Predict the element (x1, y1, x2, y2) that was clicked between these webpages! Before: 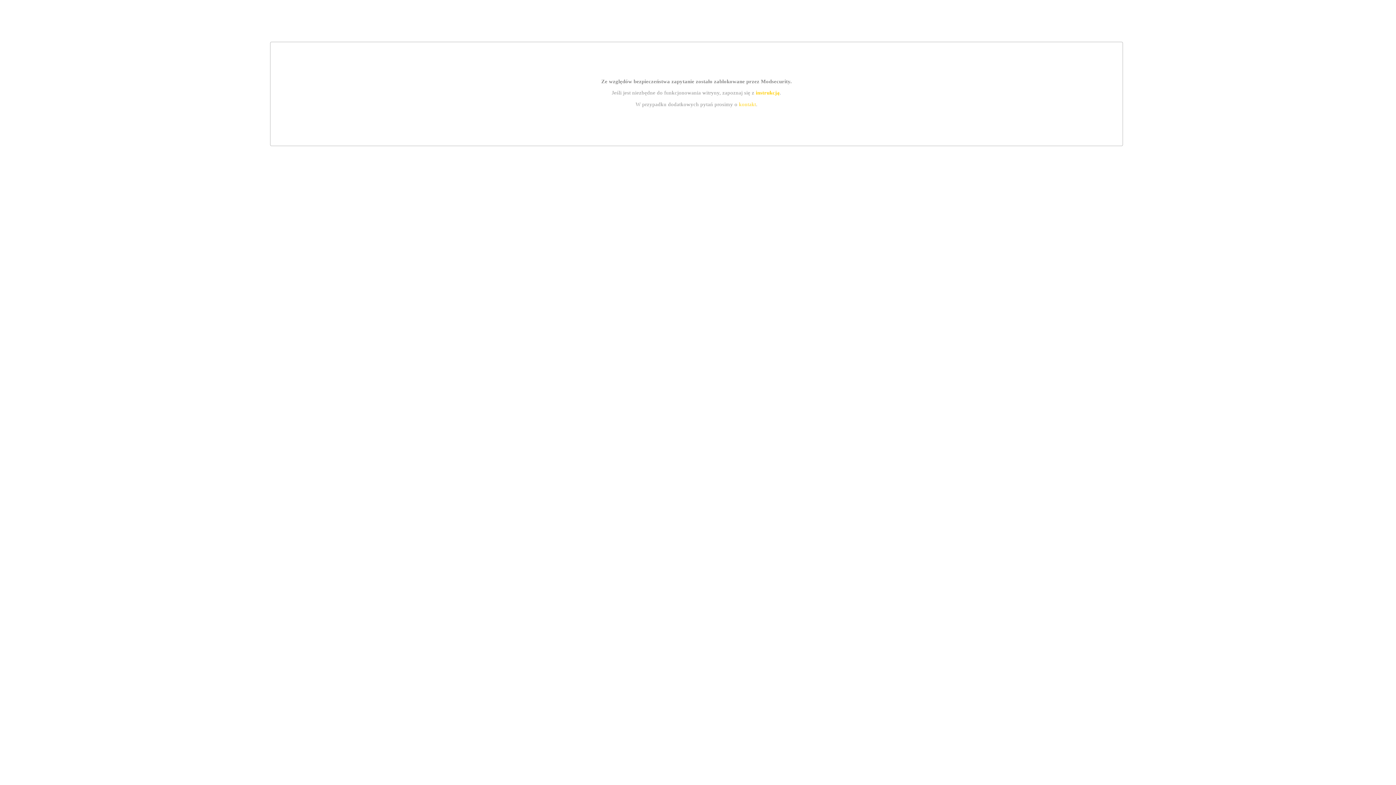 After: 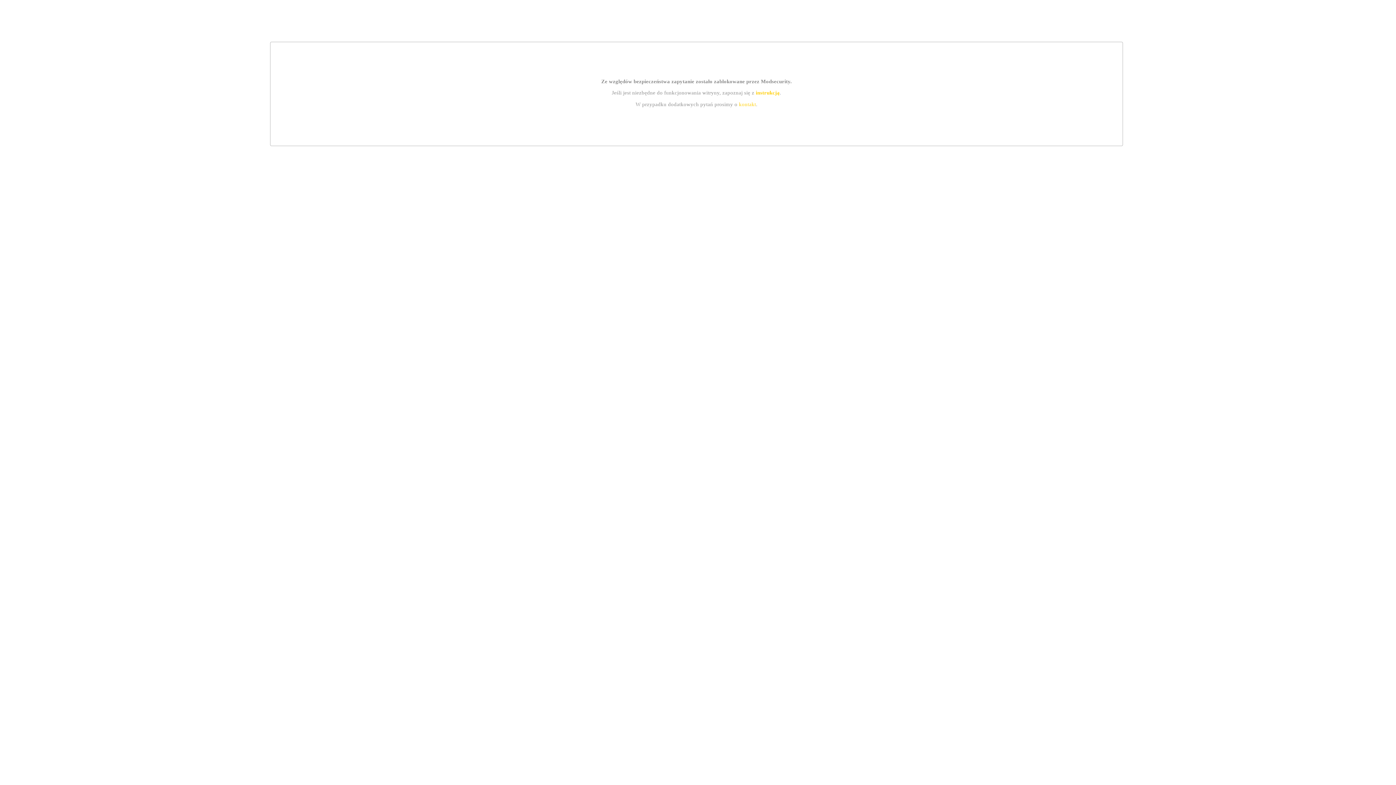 Action: label: kontakt bbox: (739, 101, 756, 107)